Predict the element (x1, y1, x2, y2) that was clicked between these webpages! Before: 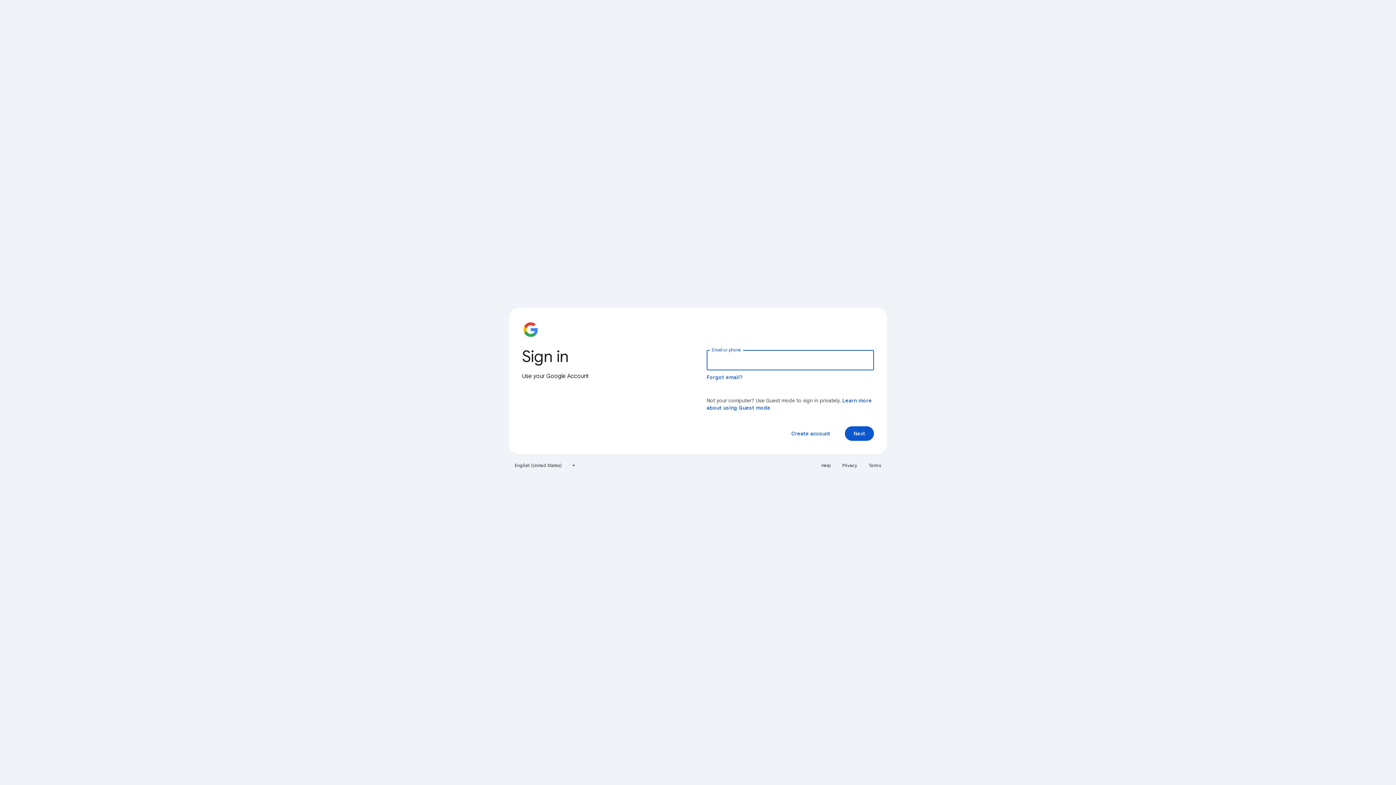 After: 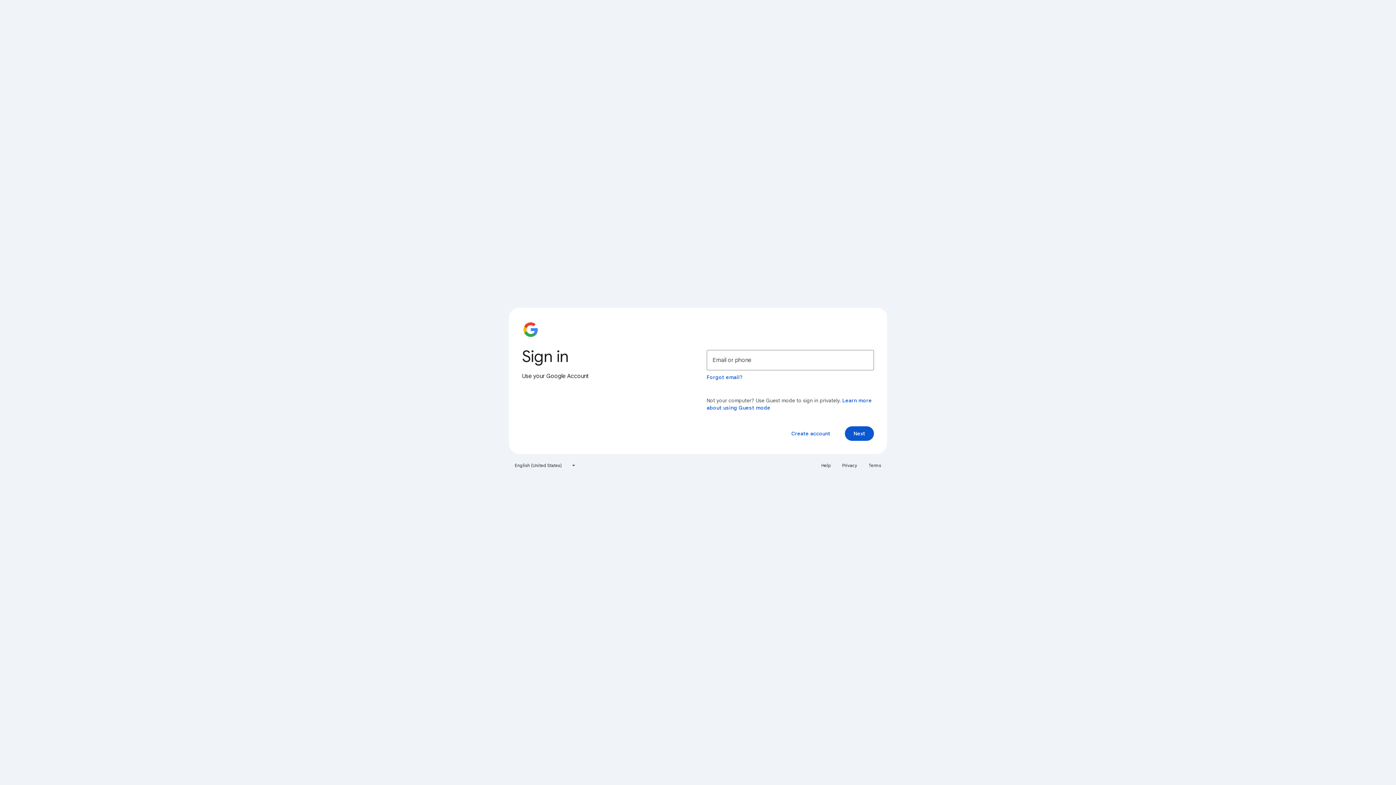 Action: label: Privacy bbox: (838, 460, 861, 471)